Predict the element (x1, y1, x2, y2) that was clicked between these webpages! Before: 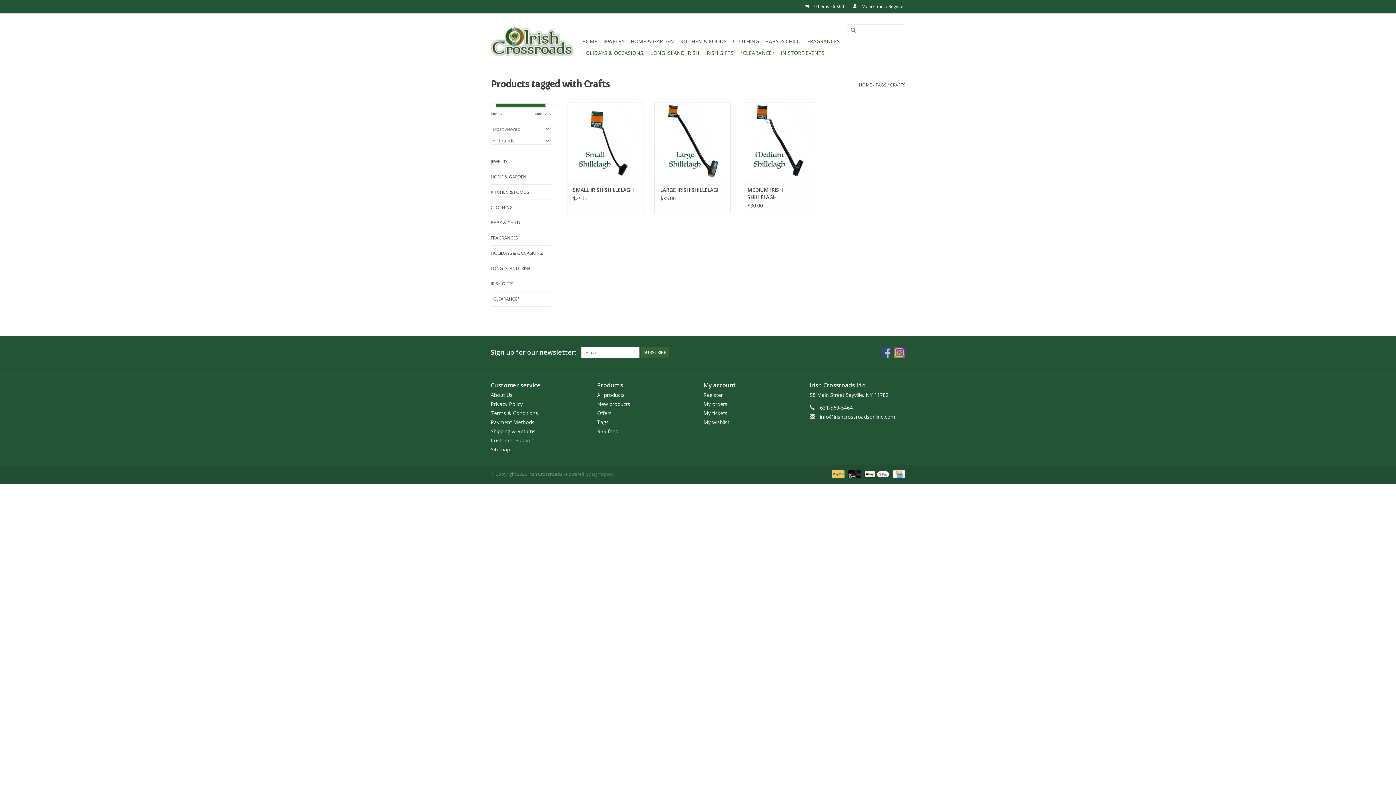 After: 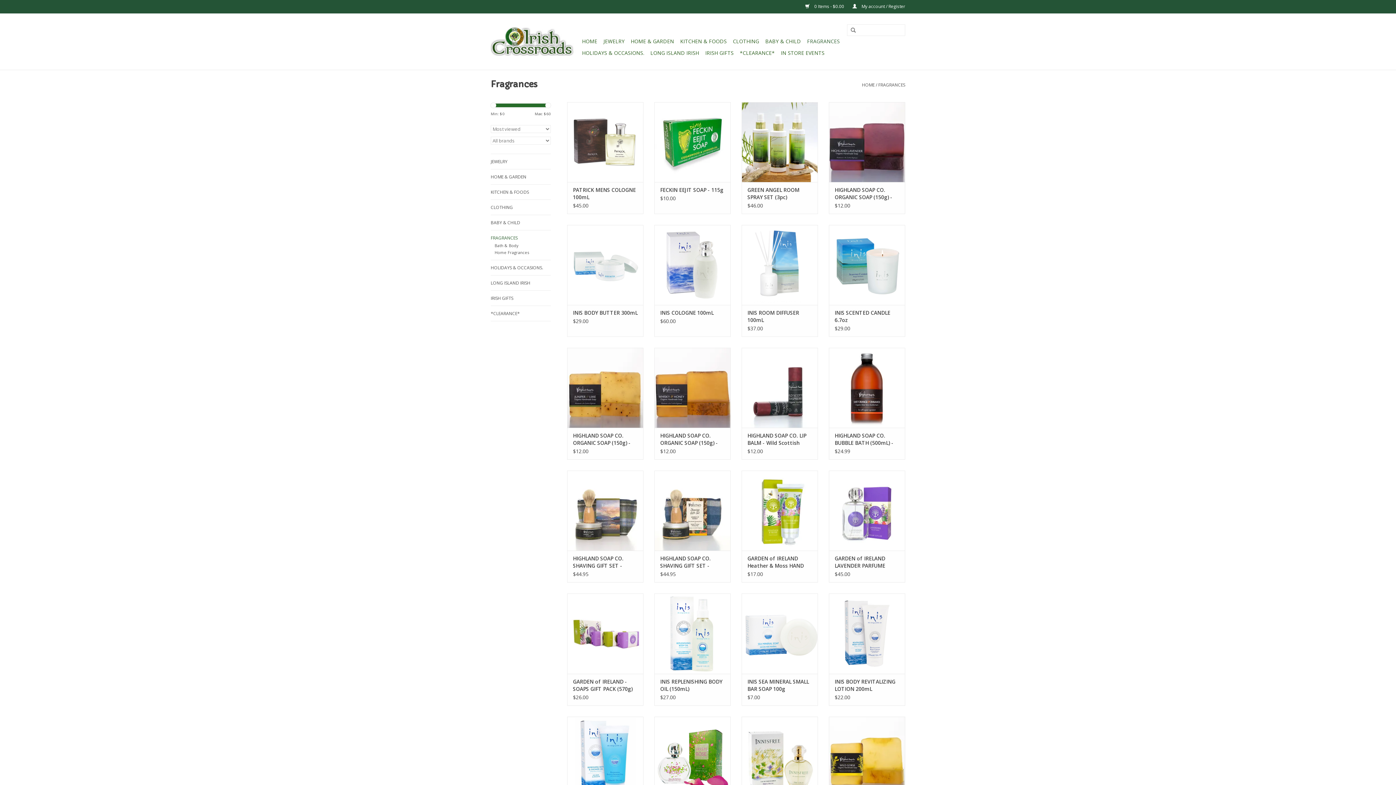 Action: bbox: (490, 234, 550, 241) label: FRAGRANCES